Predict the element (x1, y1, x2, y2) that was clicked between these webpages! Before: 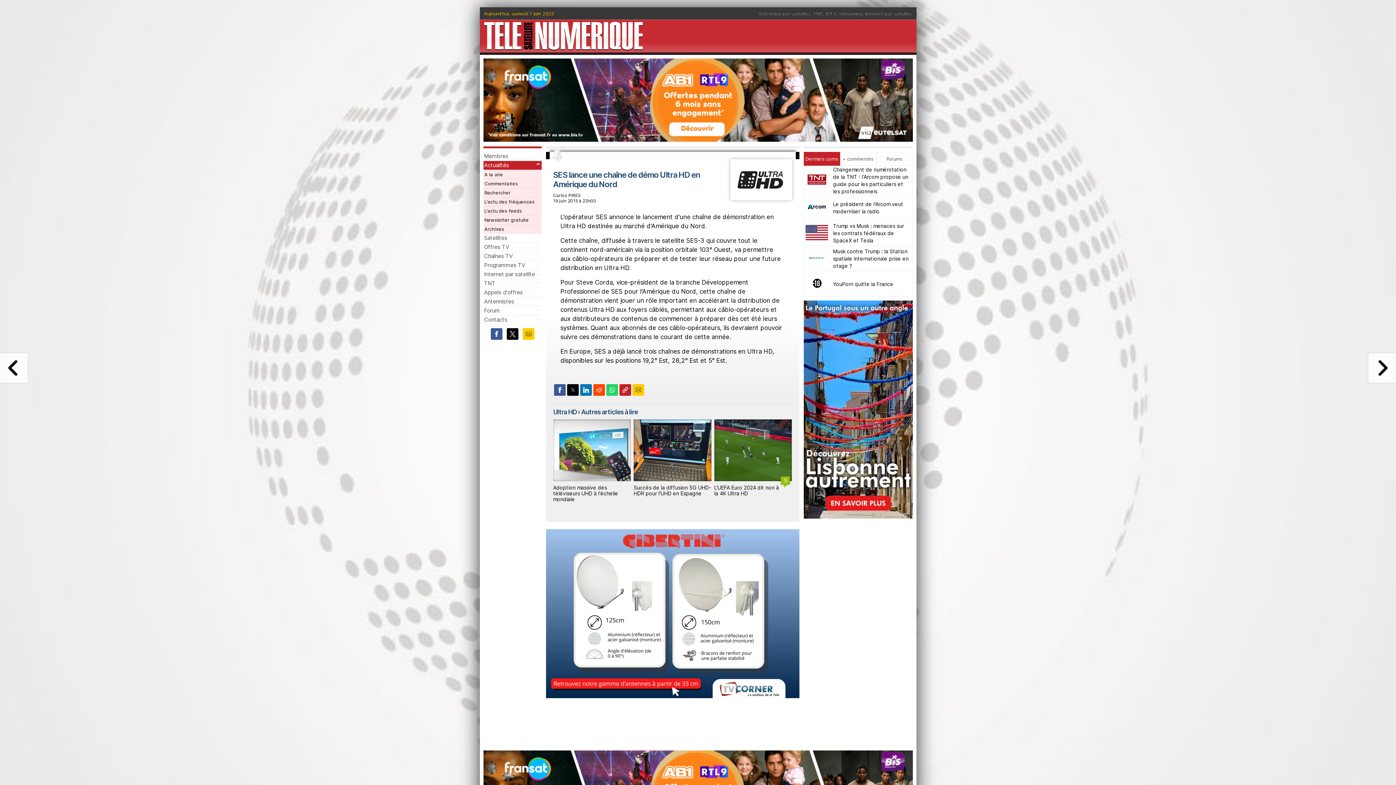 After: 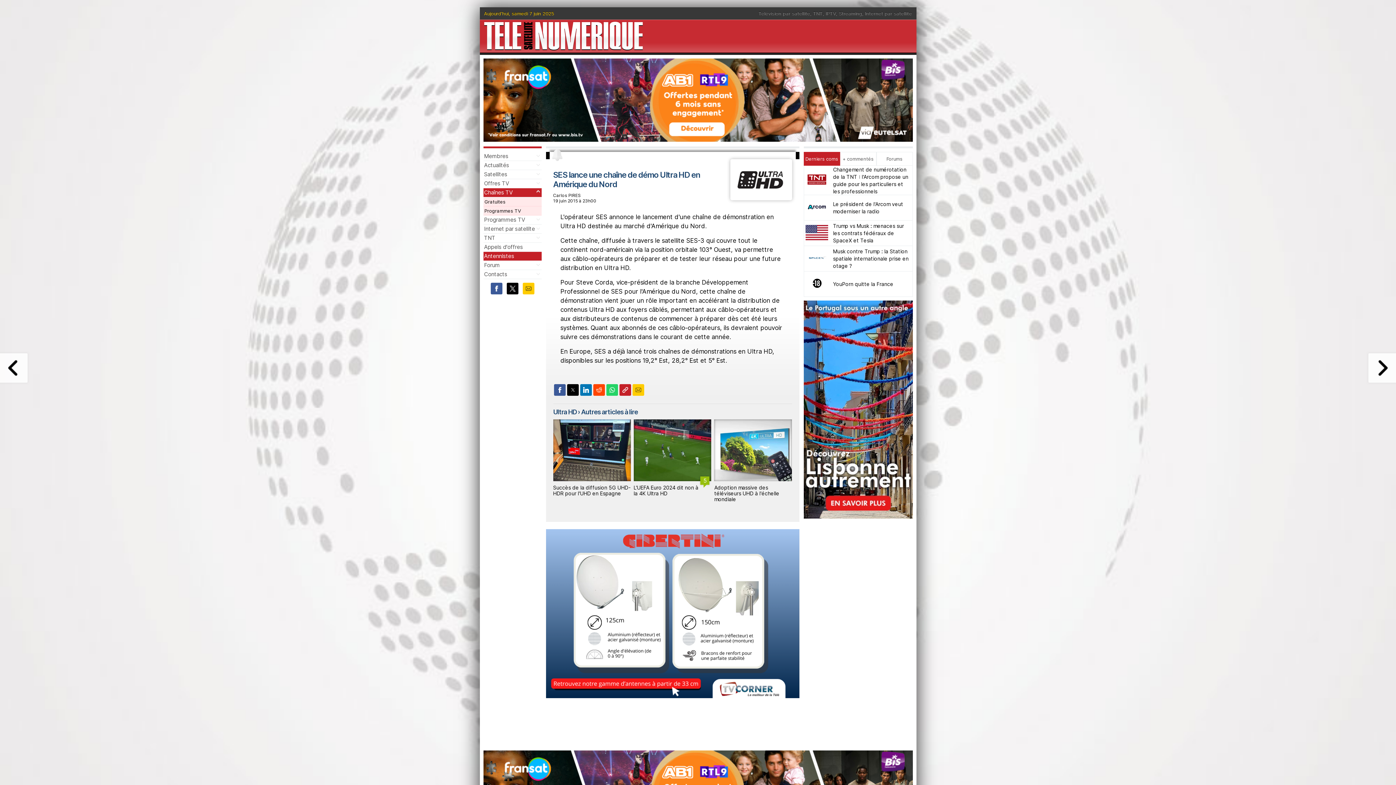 Action: bbox: (483, 252, 541, 261) label: Chaînes TV